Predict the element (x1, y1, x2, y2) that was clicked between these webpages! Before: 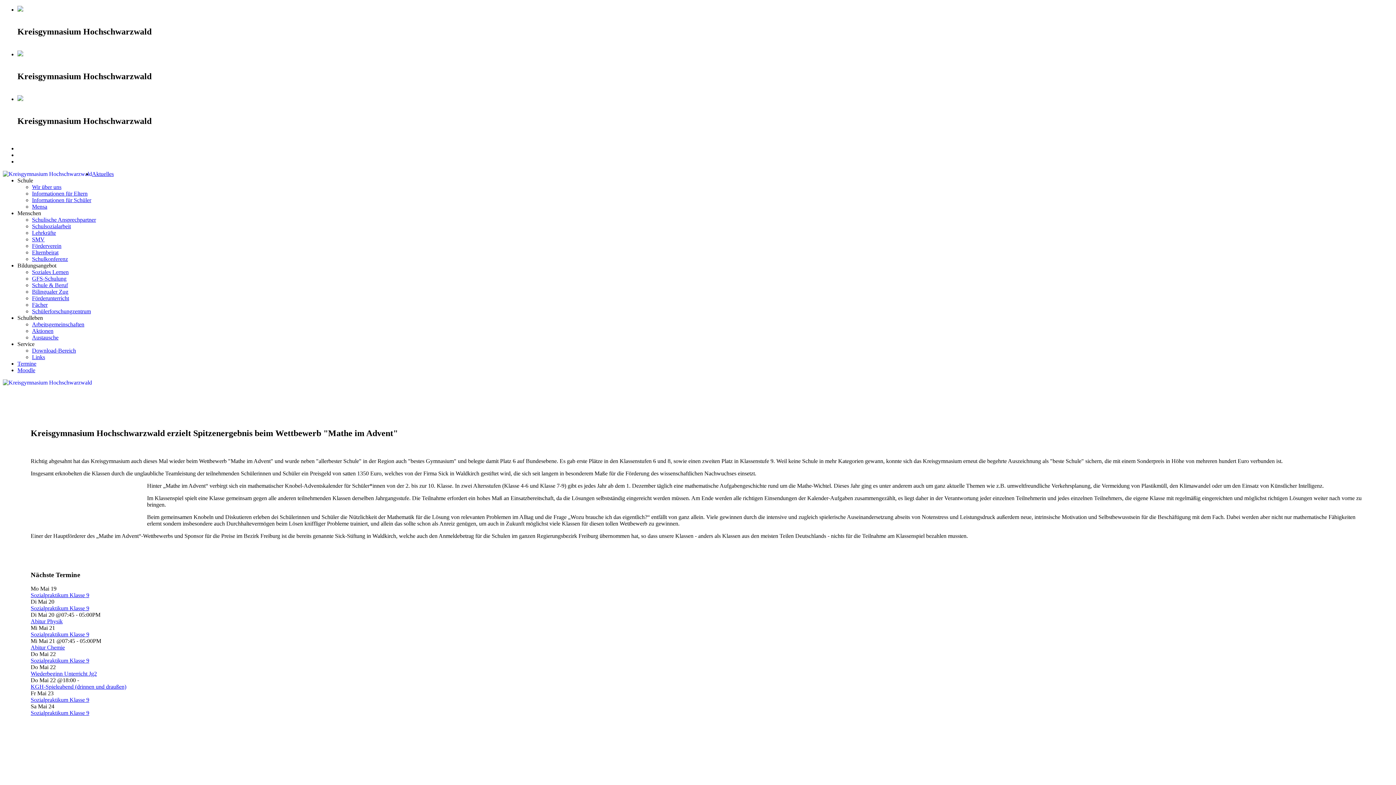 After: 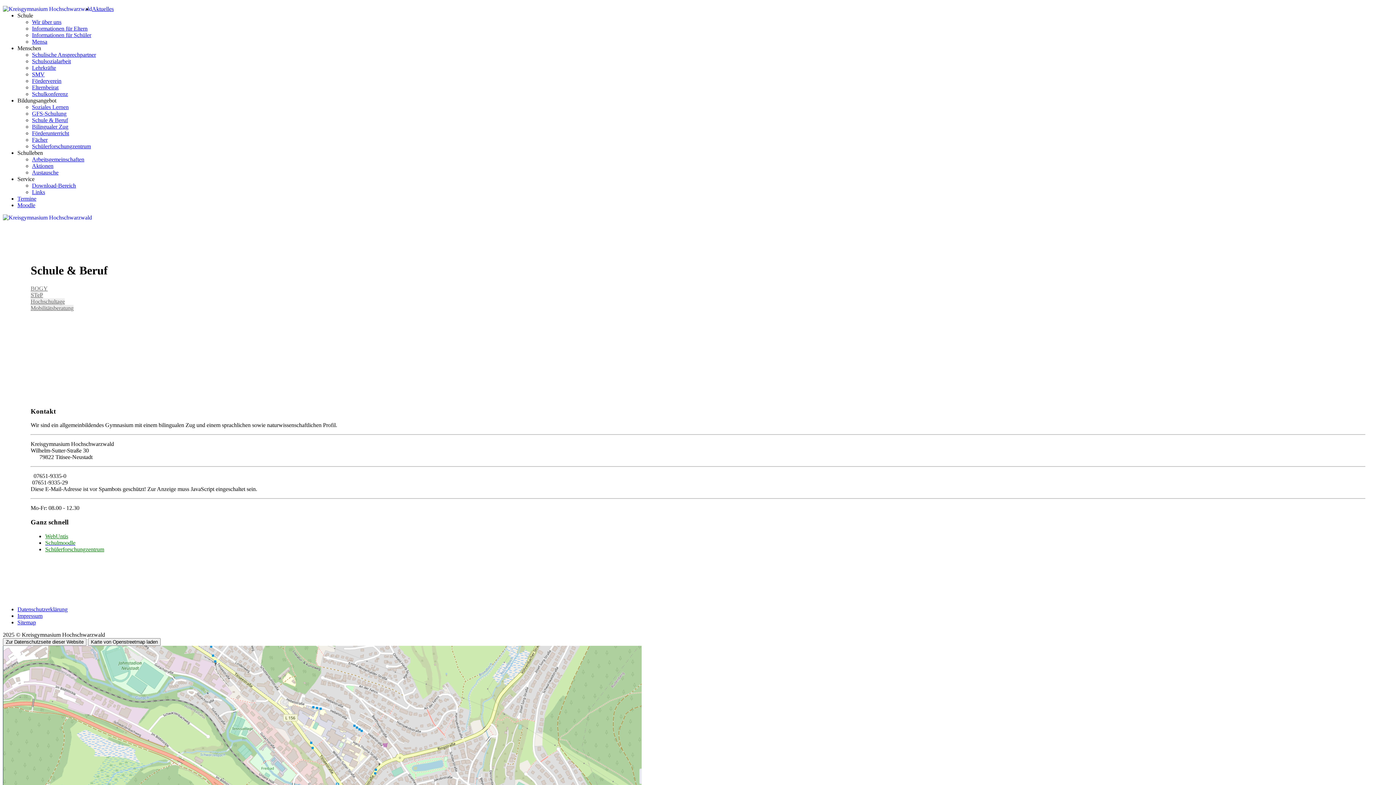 Action: label: Schule & Beruf bbox: (32, 282, 68, 288)